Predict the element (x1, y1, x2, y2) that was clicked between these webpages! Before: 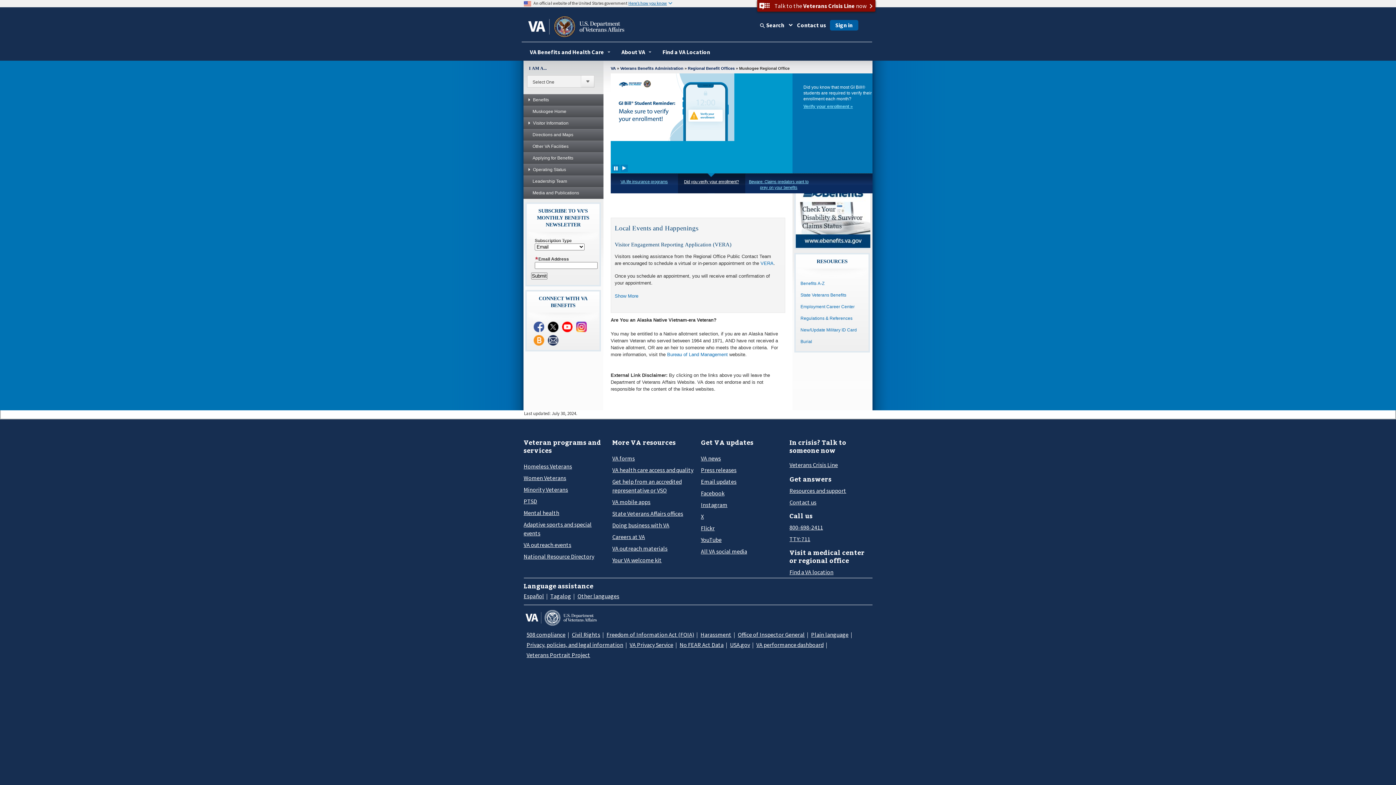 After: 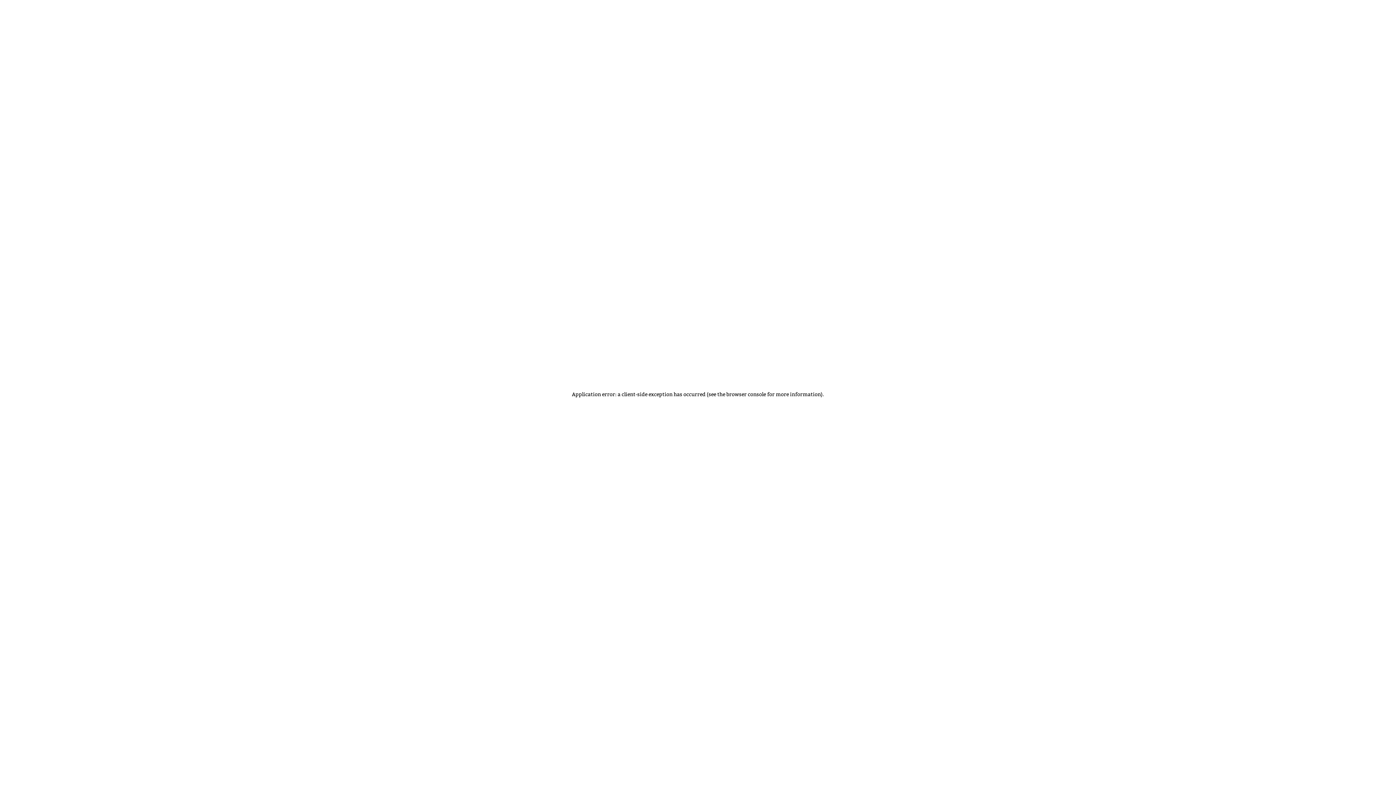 Action: bbox: (523, 540, 571, 549) label: VA outreach events